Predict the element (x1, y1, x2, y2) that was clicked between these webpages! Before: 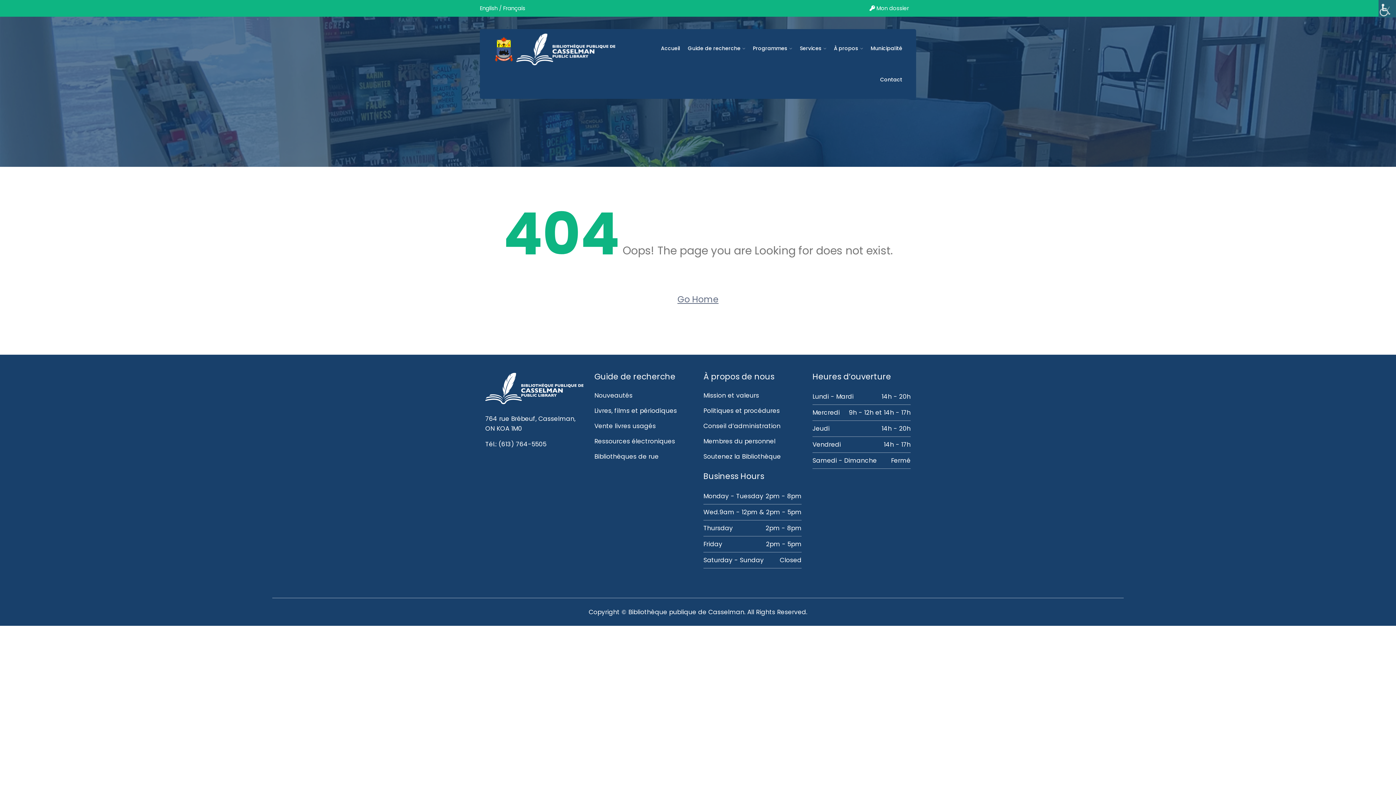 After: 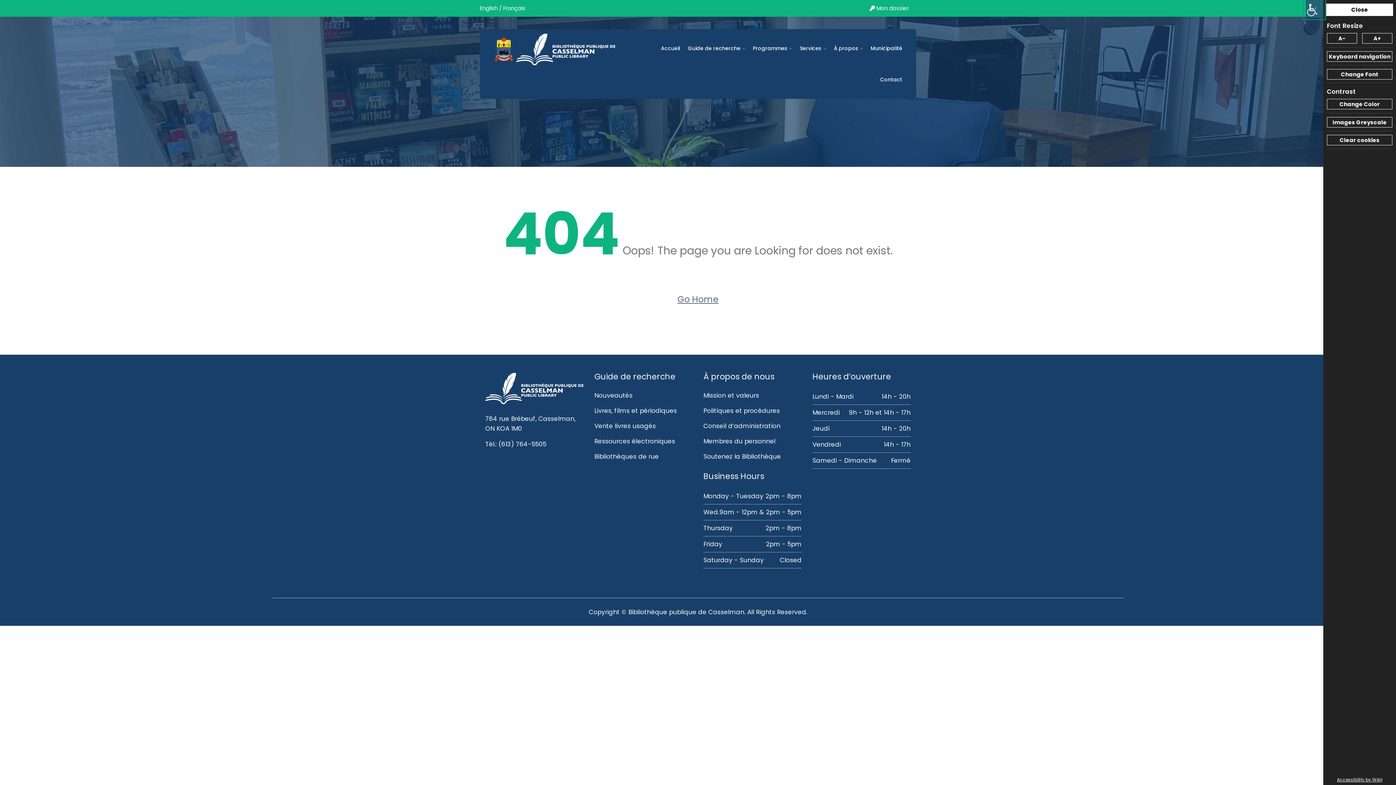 Action: label: Accessibility Helper sidebar bbox: (1378, 0, 1396, 17)